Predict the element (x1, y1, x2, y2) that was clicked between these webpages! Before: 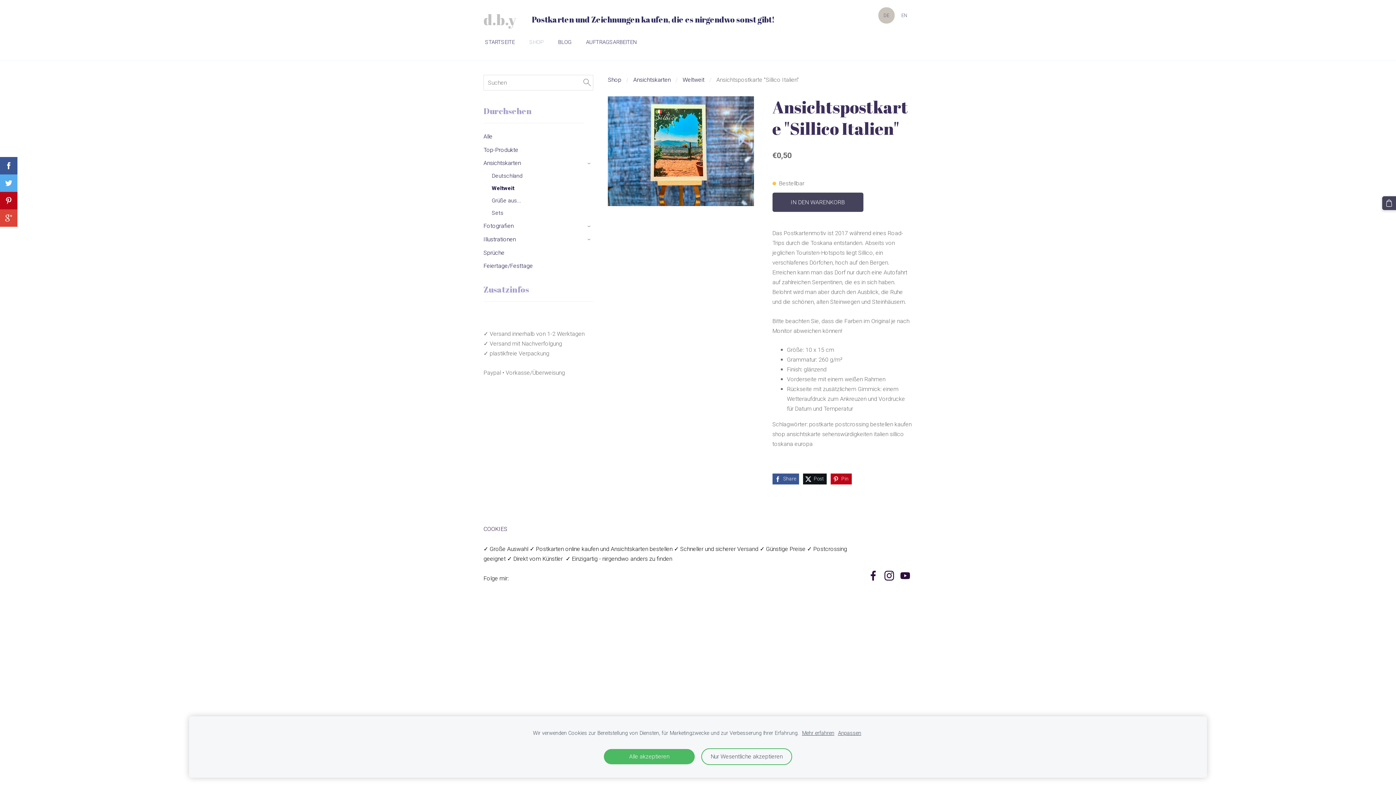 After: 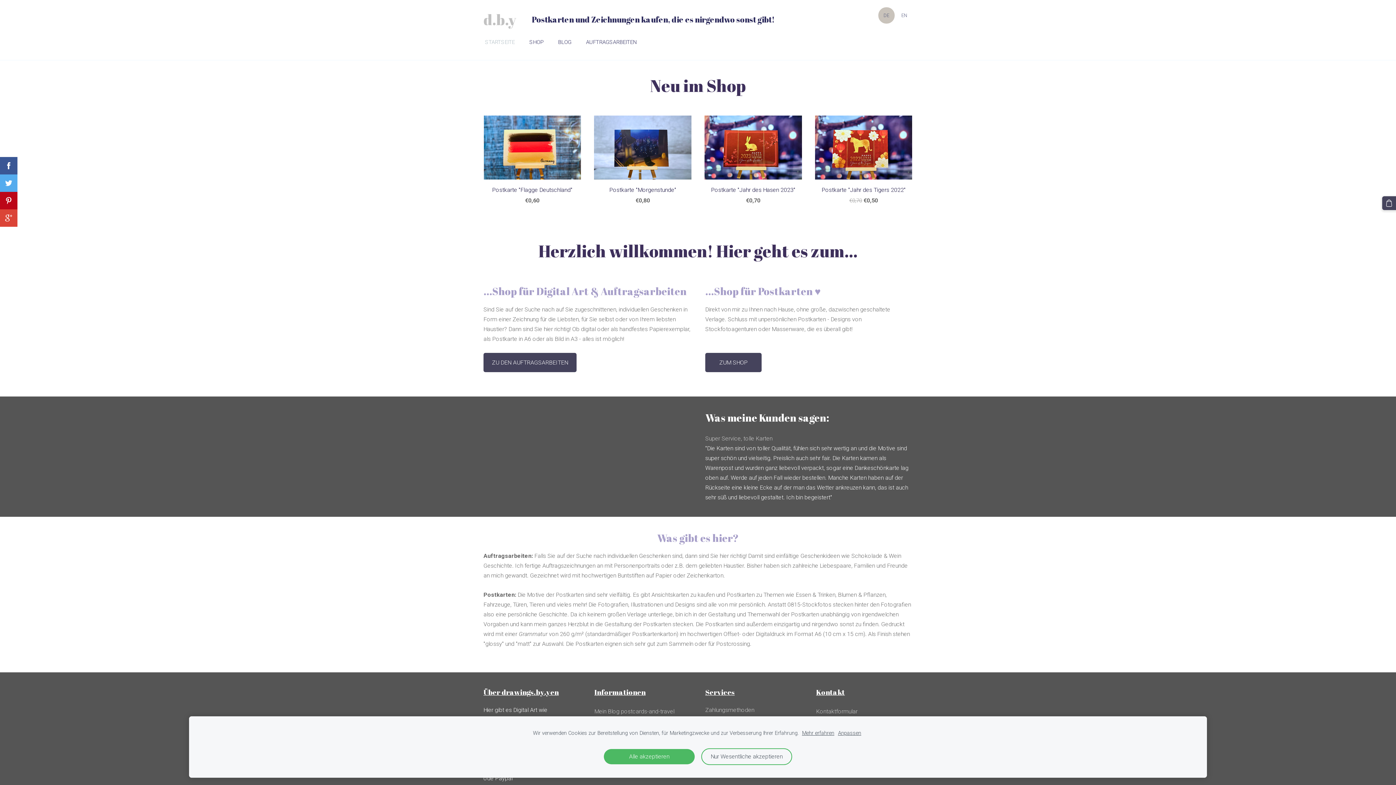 Action: label: STARTSEITE bbox: (480, 36, 520, 48)